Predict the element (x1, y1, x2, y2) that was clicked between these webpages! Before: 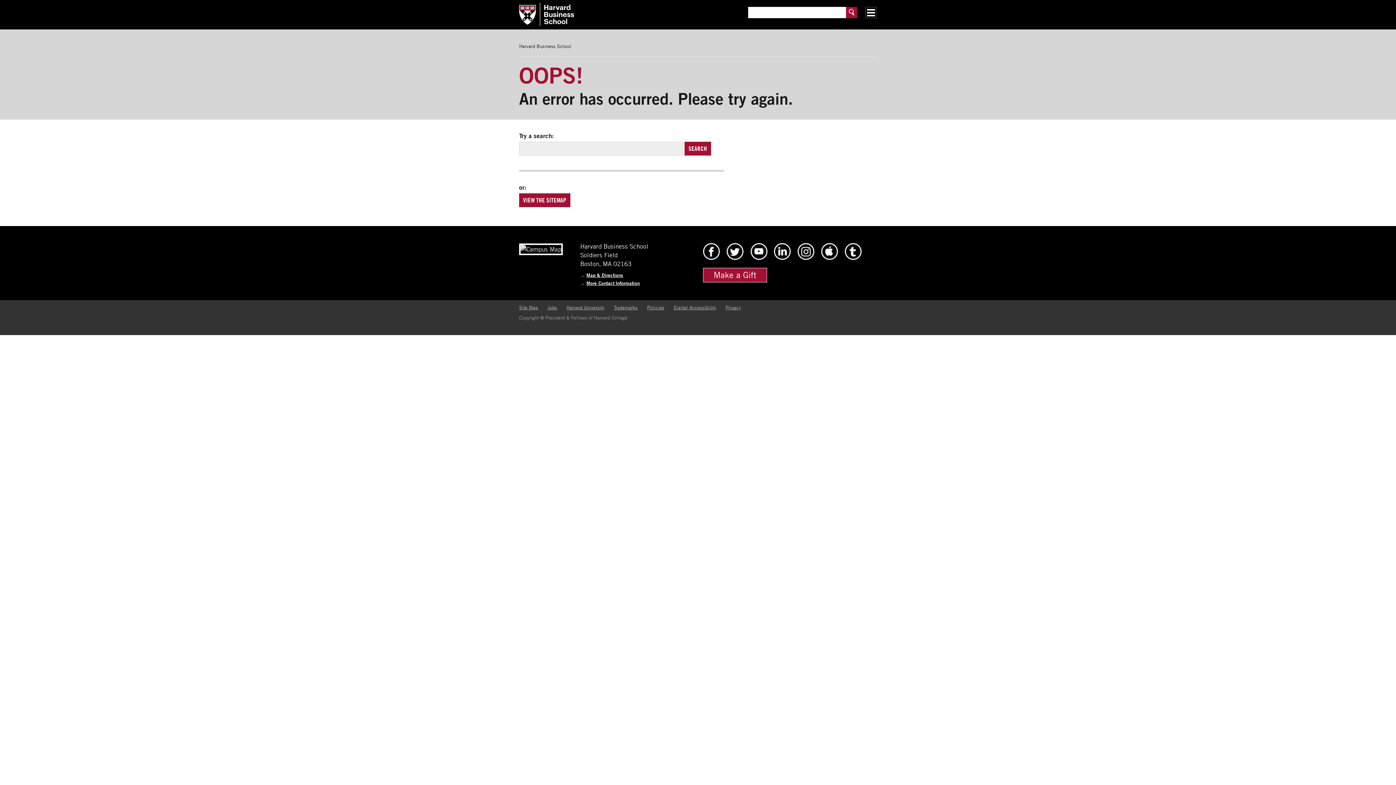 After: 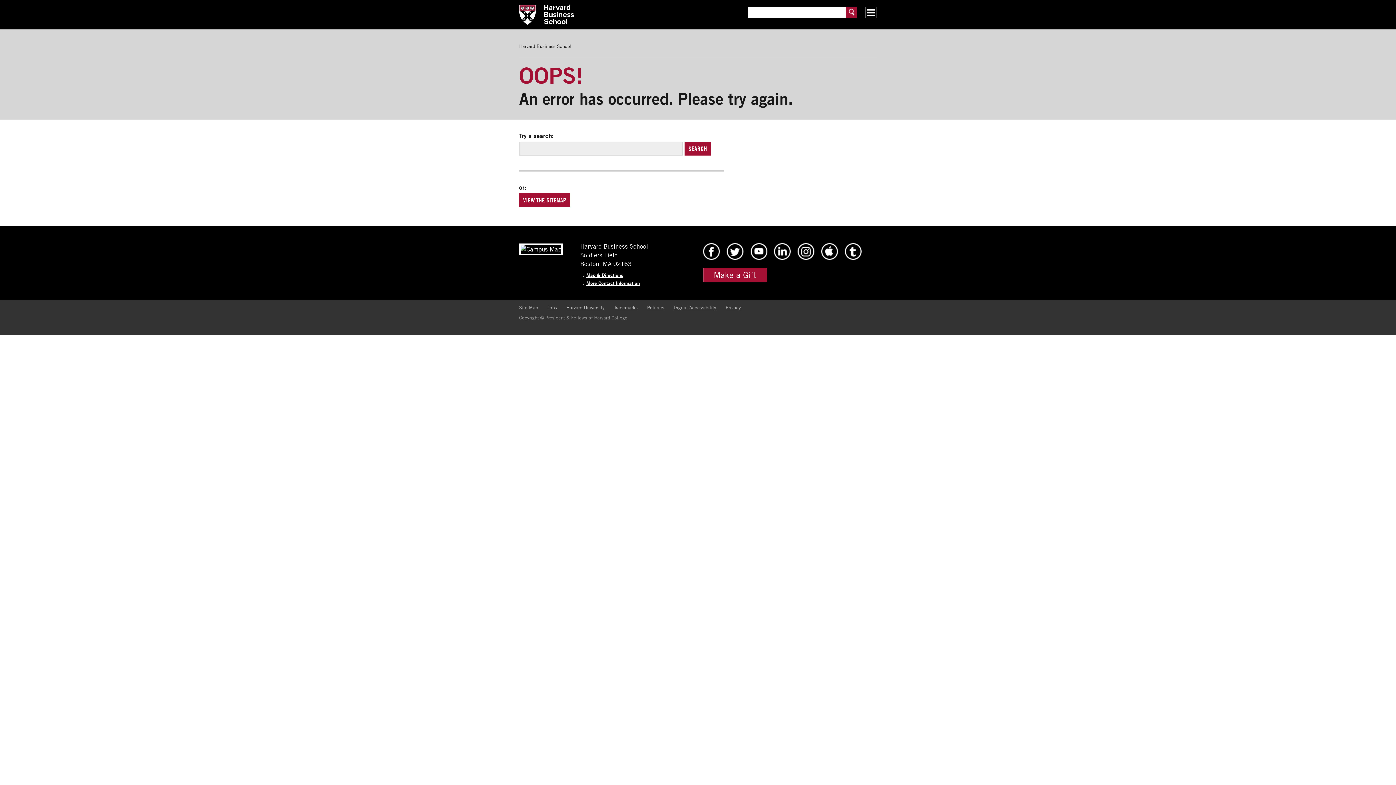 Action: label: Map & Directions bbox: (586, 272, 623, 278)